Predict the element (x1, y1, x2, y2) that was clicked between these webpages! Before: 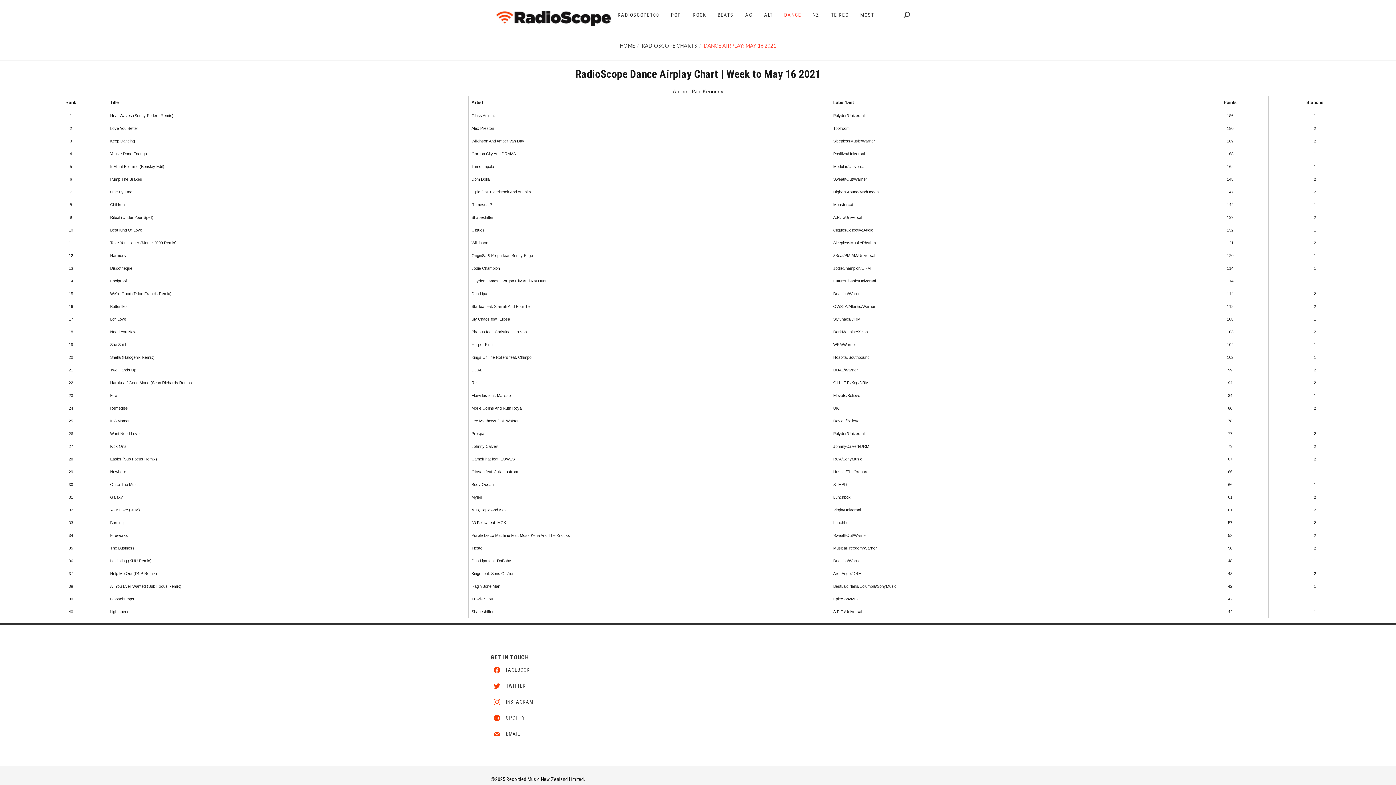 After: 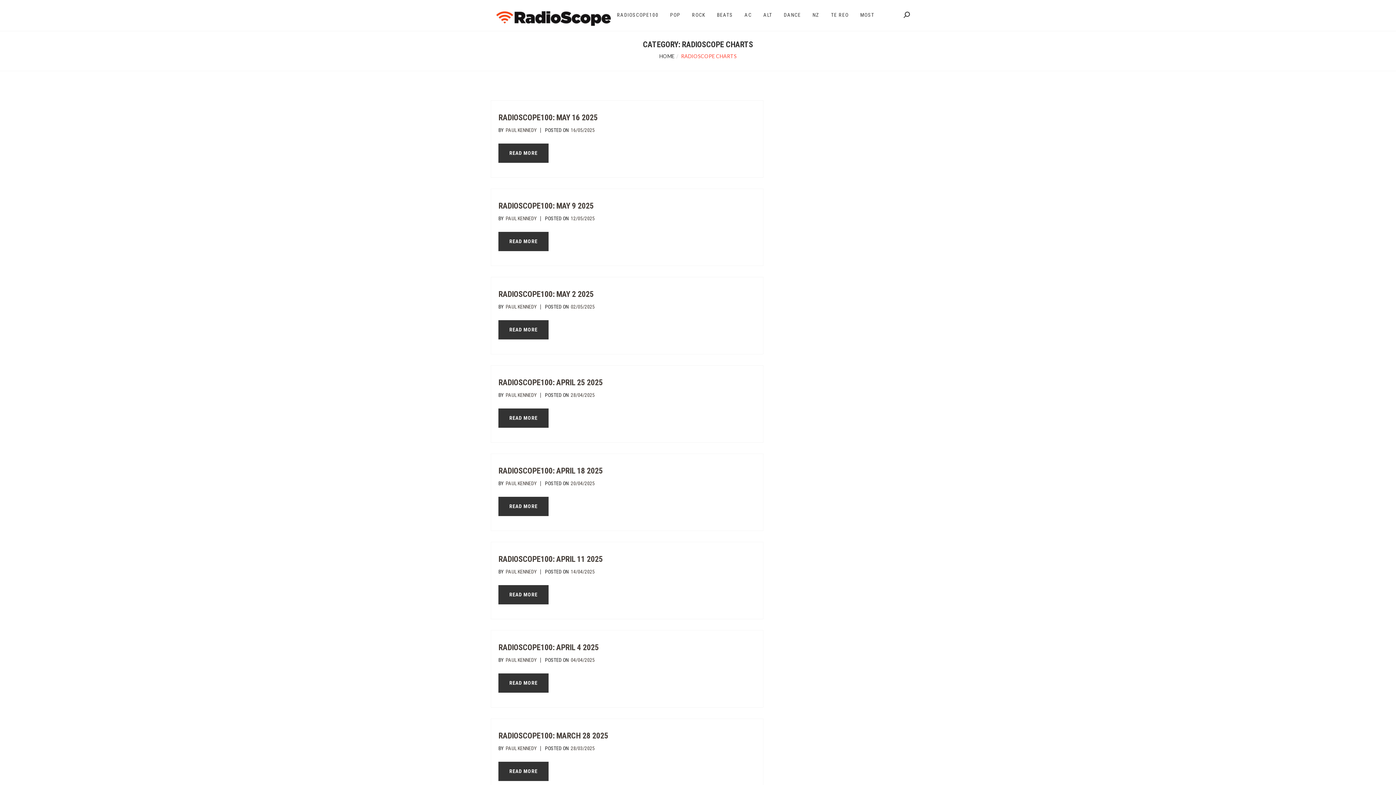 Action: bbox: (641, 42, 697, 48) label: RADIOSCOPE CHARTS